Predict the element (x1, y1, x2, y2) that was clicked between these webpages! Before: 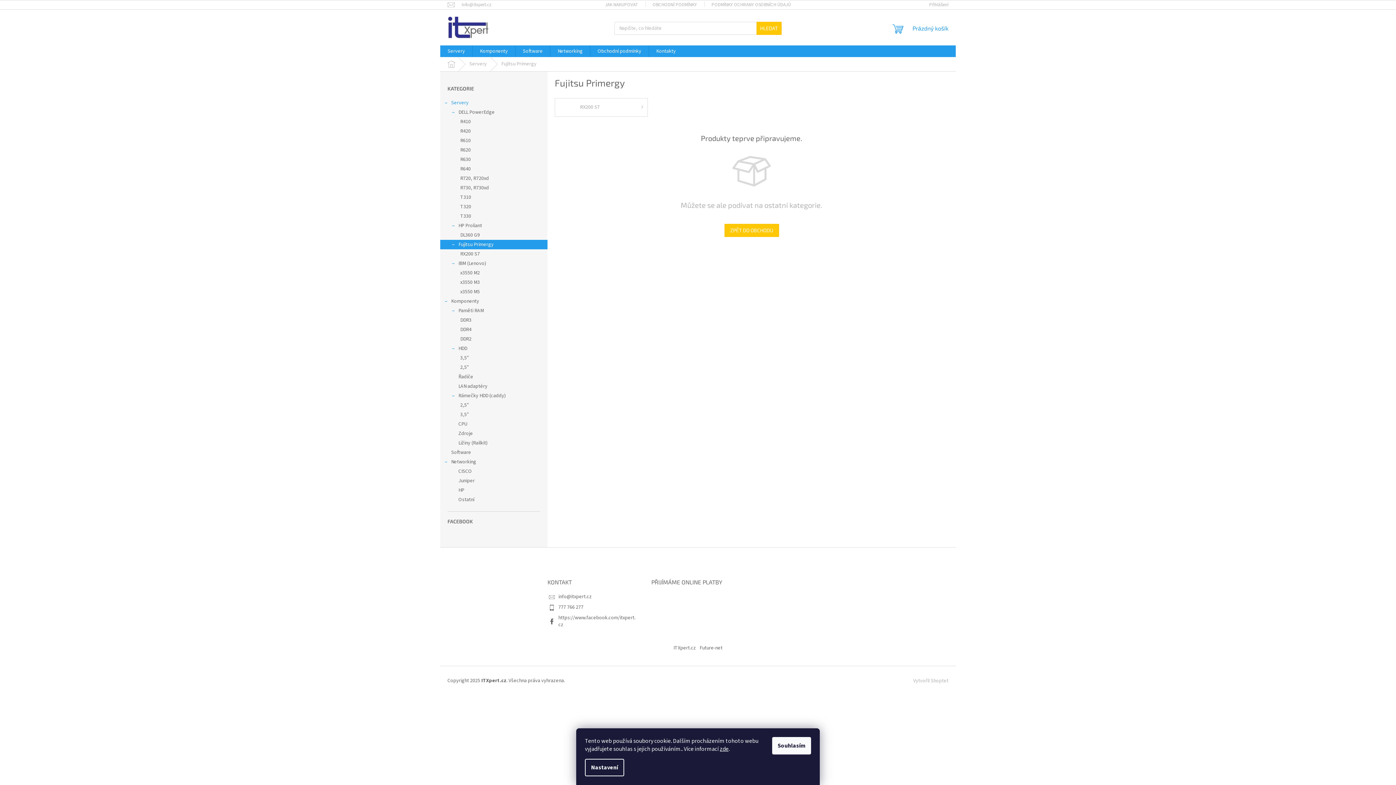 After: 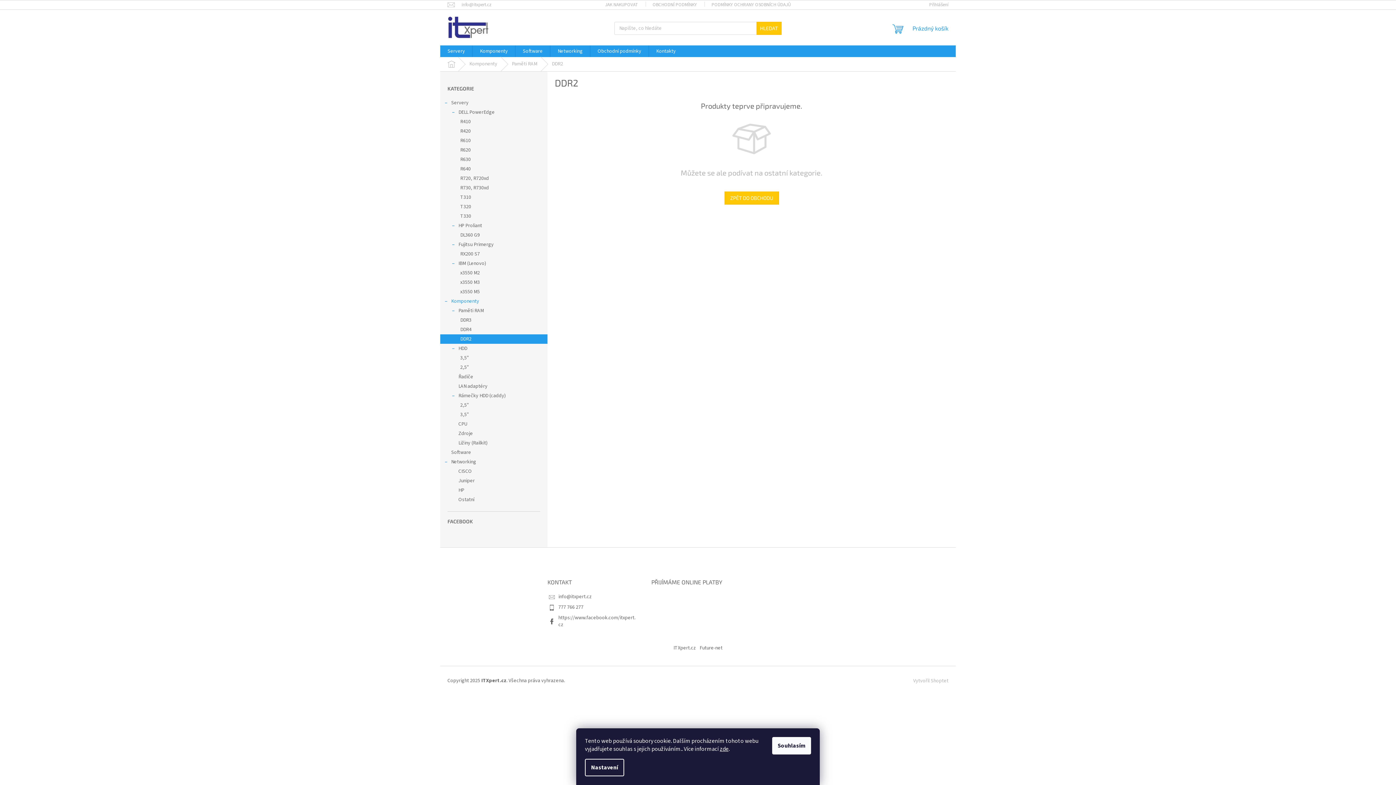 Action: bbox: (440, 334, 547, 344) label: DDR2